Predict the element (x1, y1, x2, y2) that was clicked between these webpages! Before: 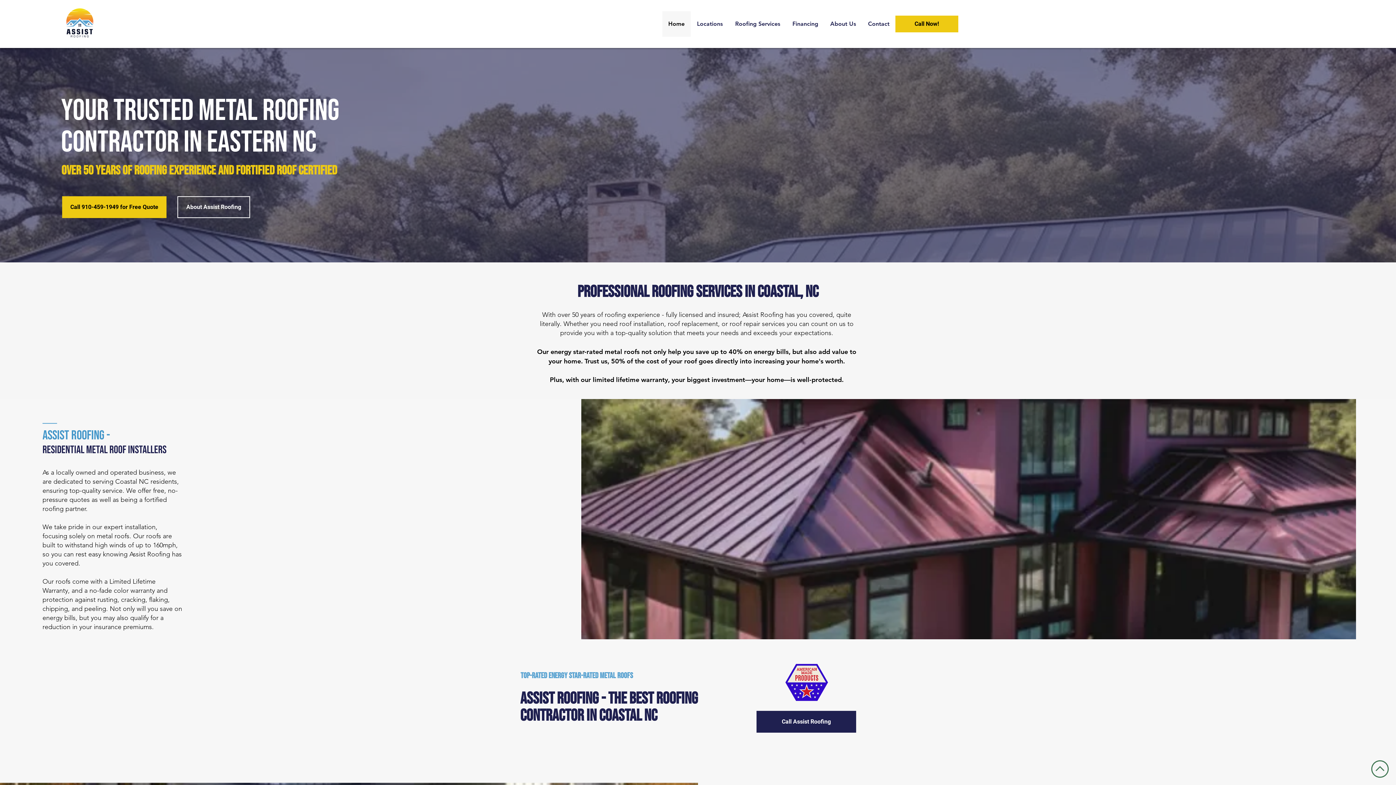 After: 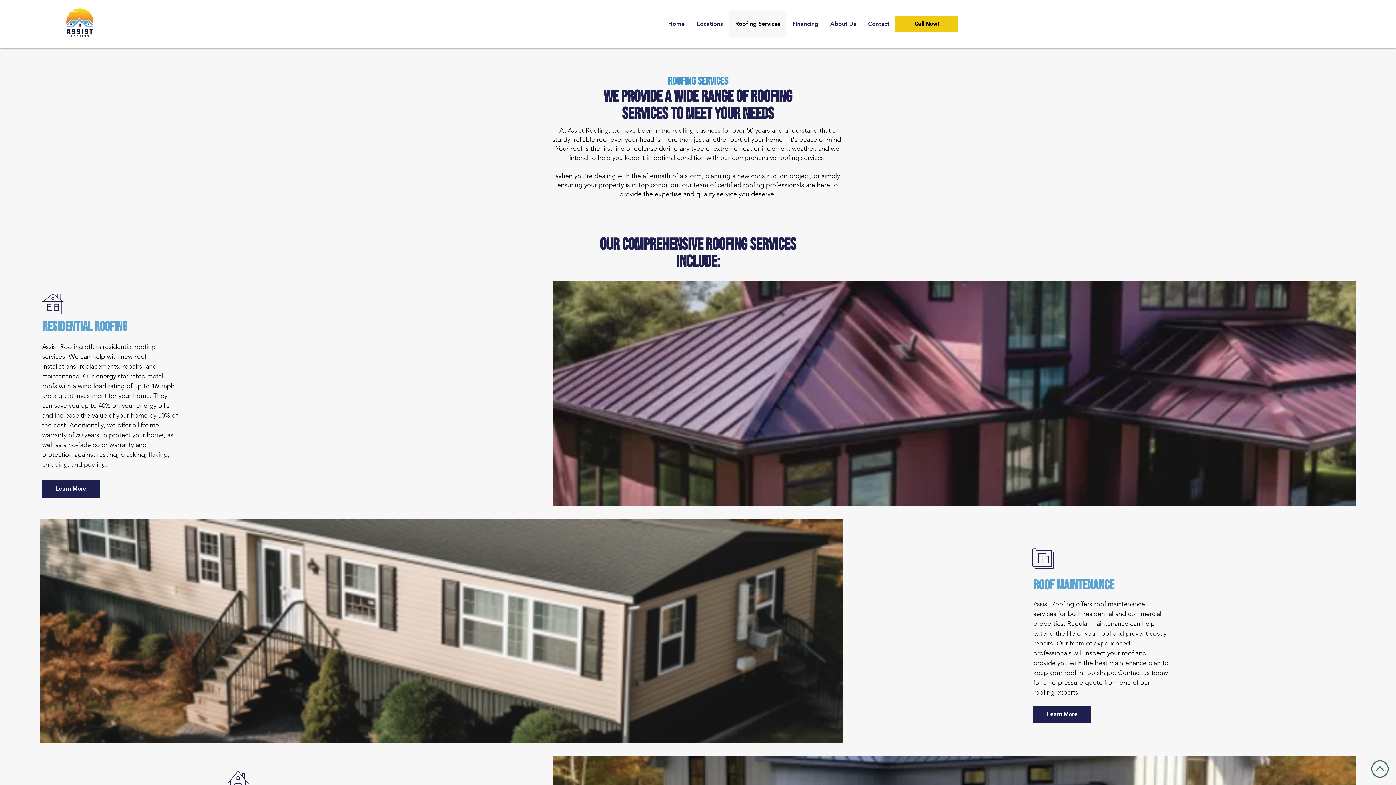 Action: bbox: (729, 11, 786, 36) label: Roofing Services